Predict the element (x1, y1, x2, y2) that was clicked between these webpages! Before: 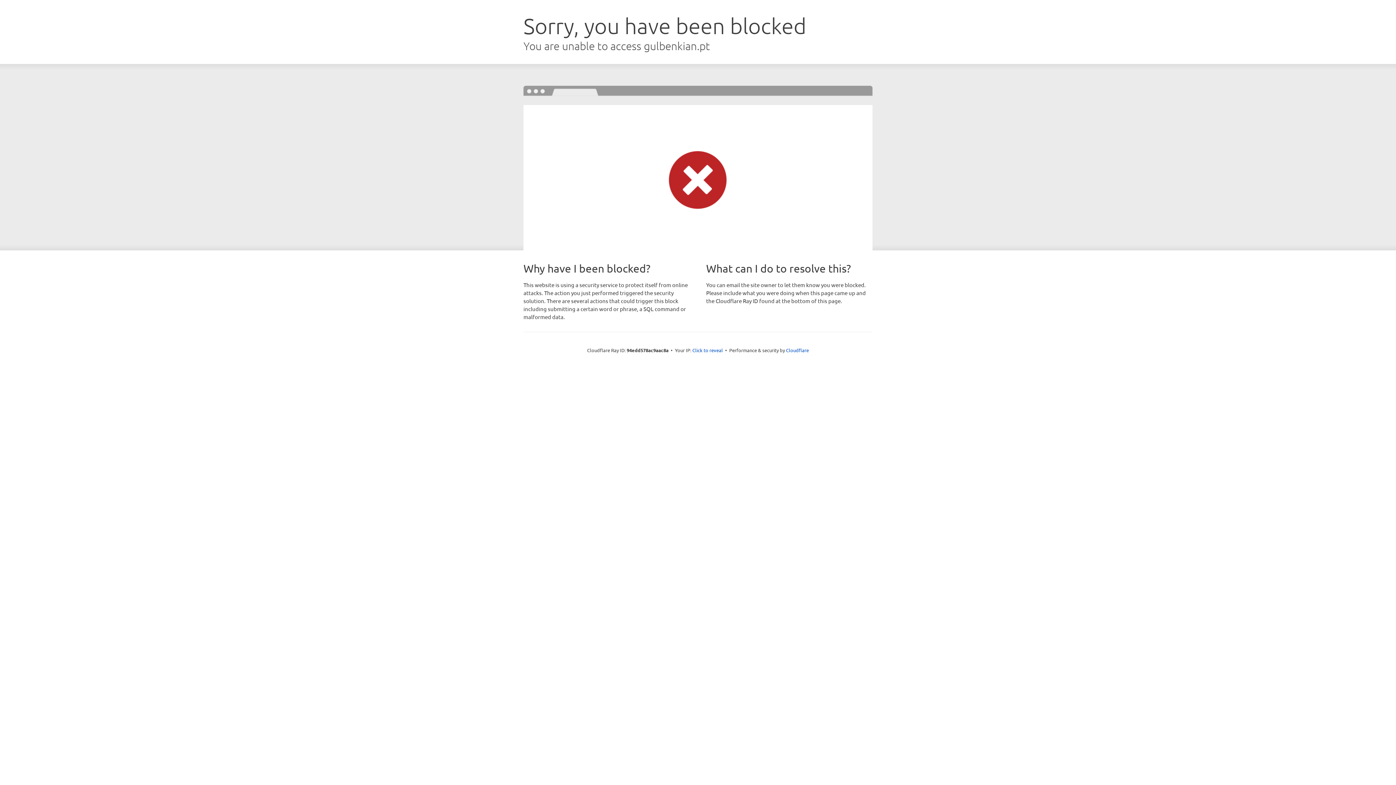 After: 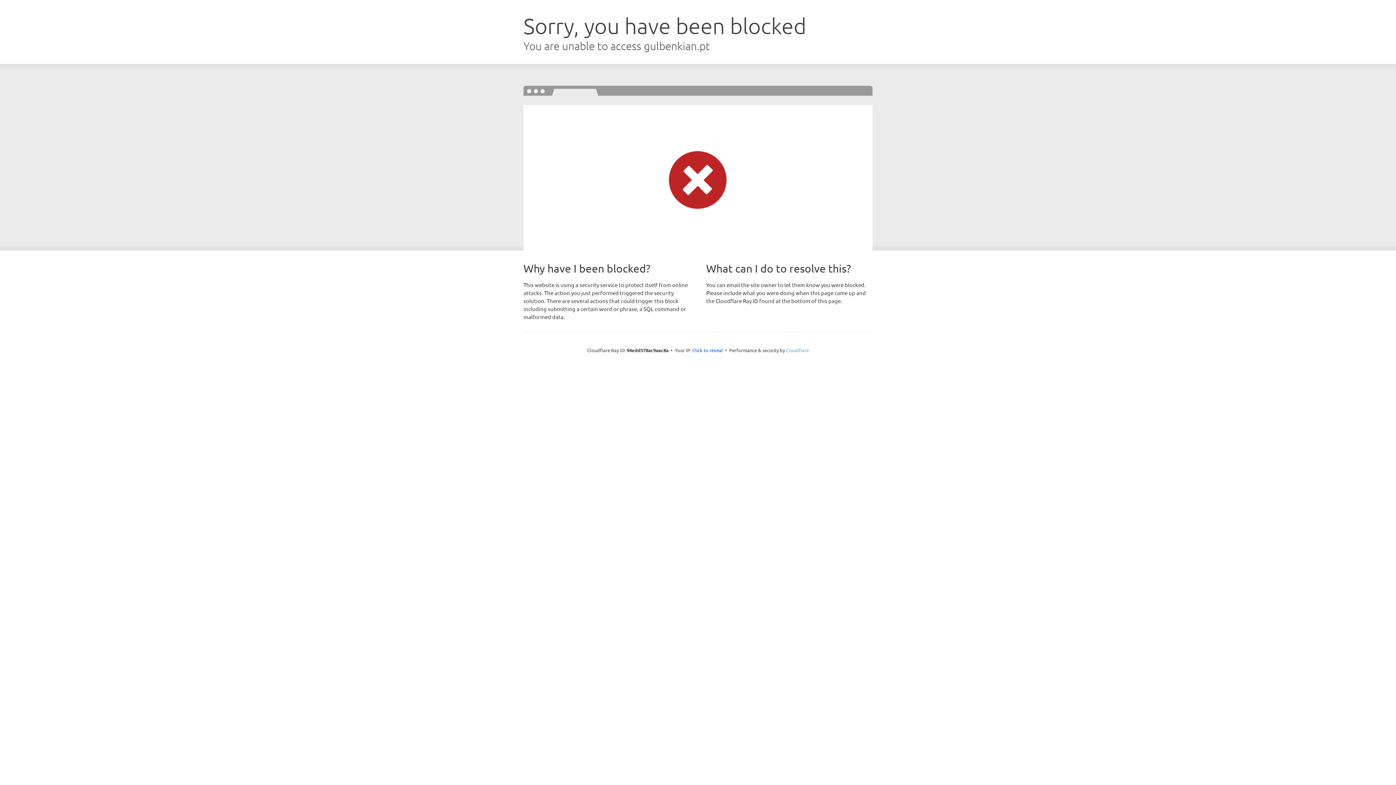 Action: bbox: (786, 347, 809, 353) label: Cloudflare